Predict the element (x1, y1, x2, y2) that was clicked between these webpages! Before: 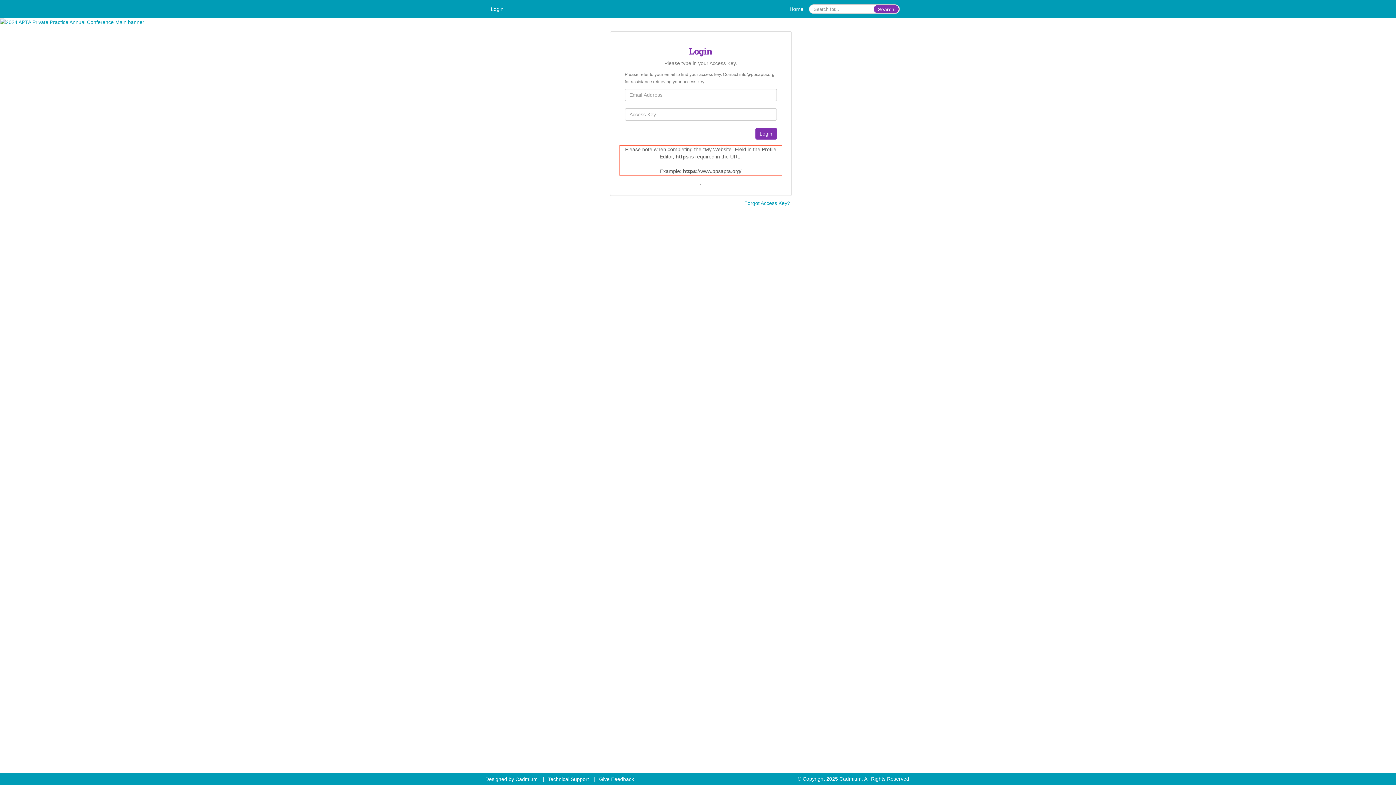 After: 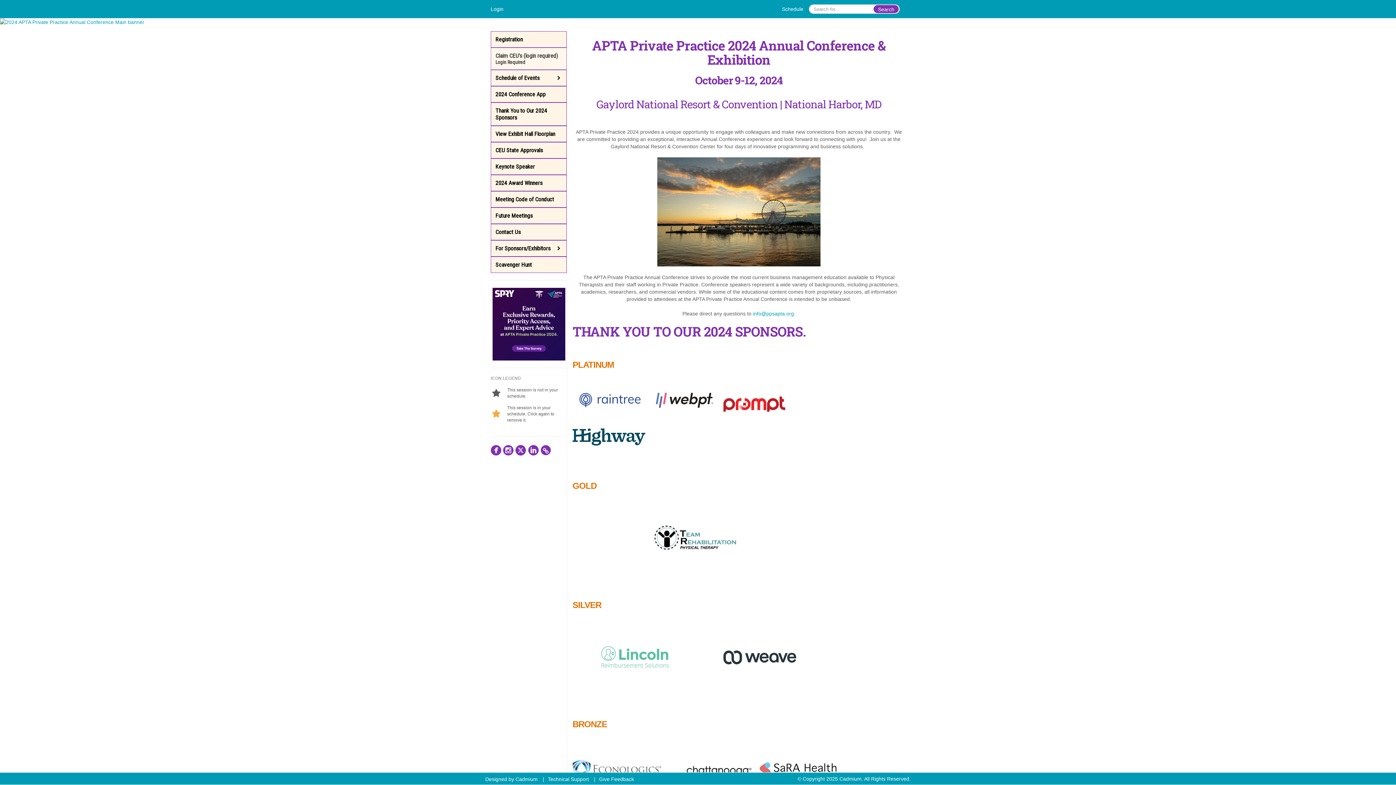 Action: bbox: (0, 18, 1396, 25)